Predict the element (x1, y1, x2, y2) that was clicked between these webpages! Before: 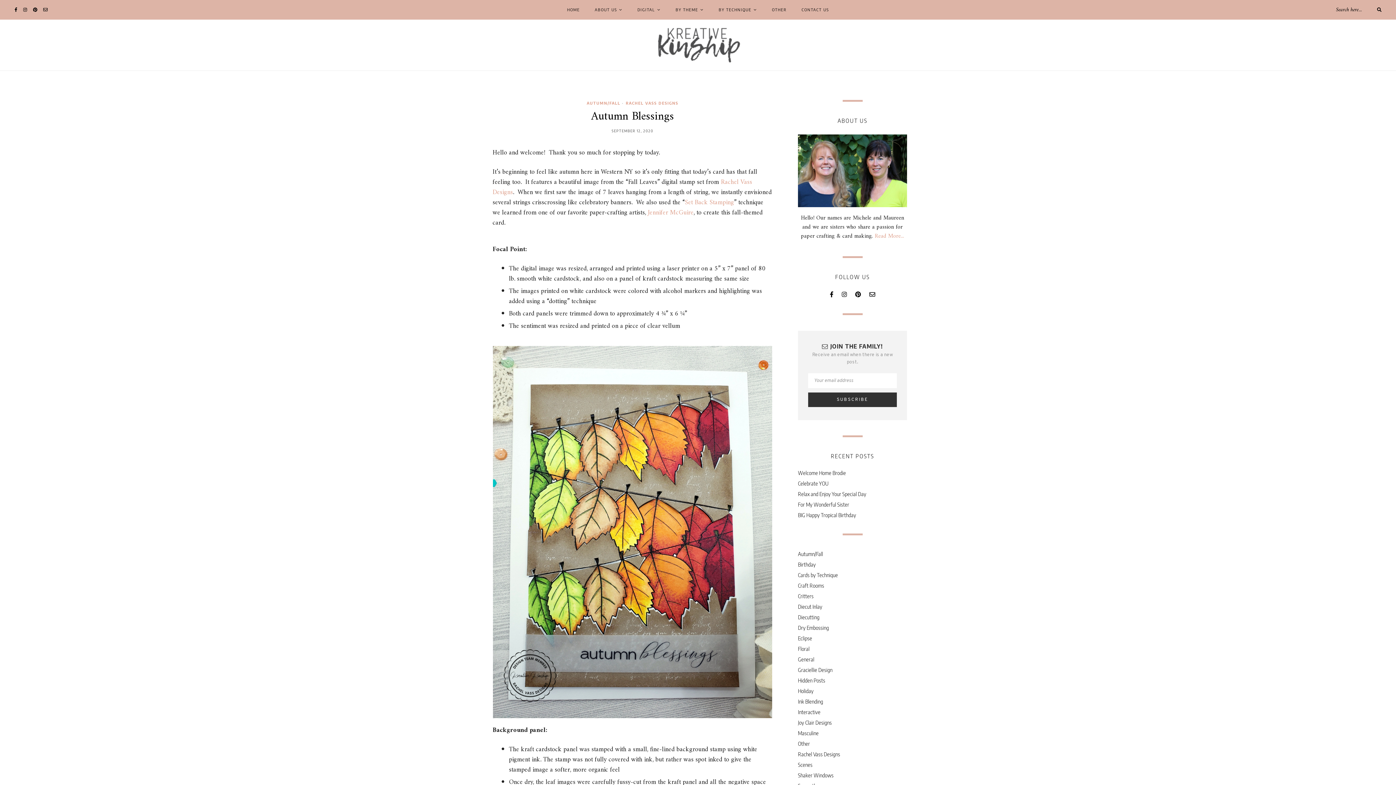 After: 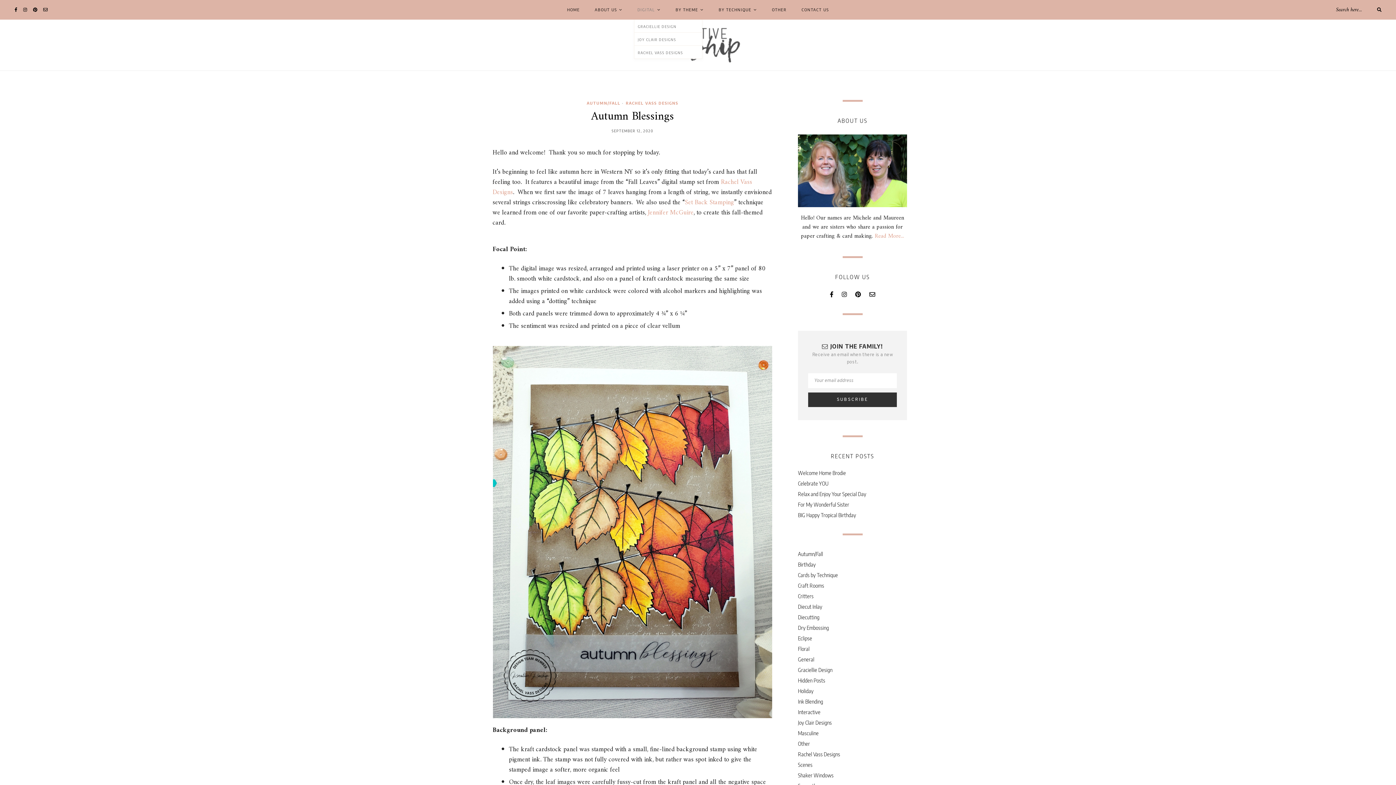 Action: label: DIGITAL bbox: (637, 0, 660, 19)